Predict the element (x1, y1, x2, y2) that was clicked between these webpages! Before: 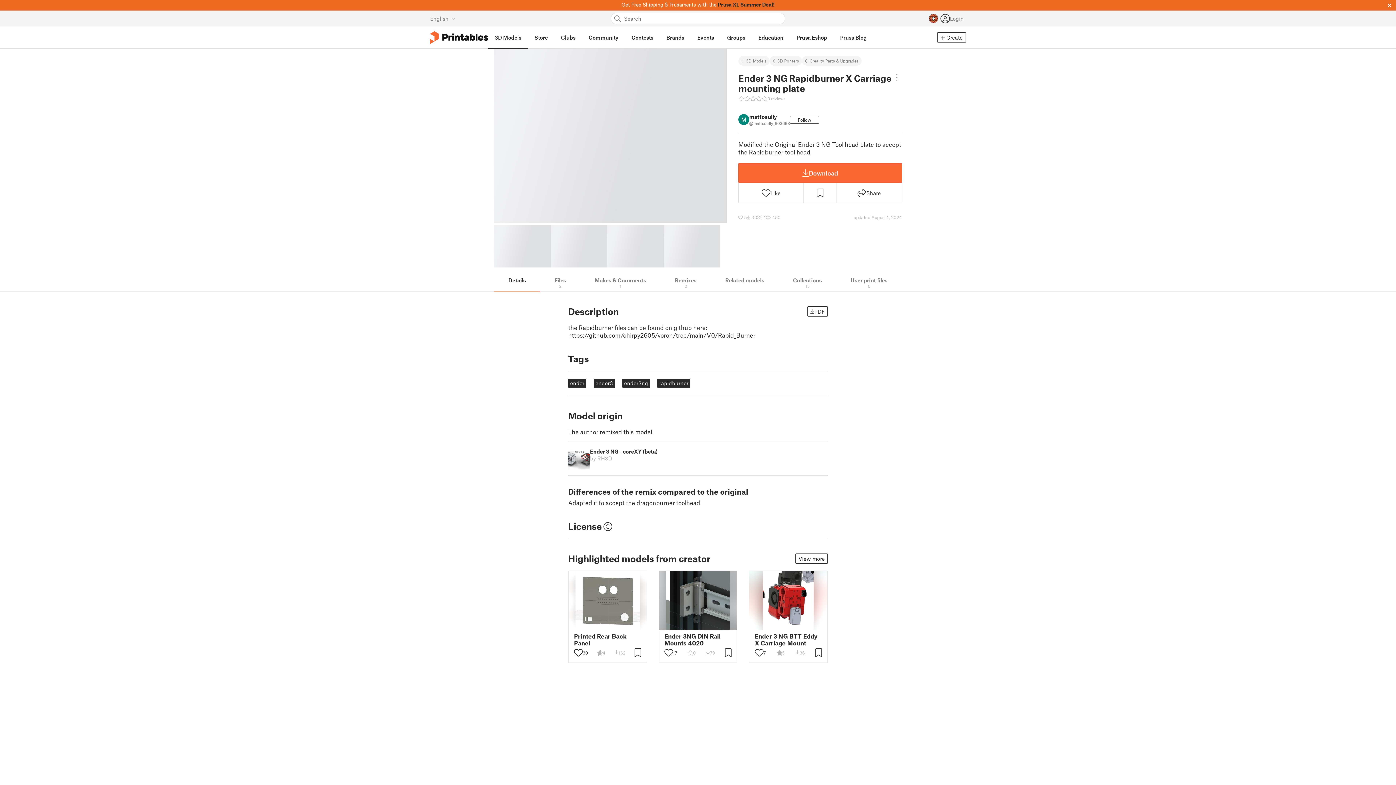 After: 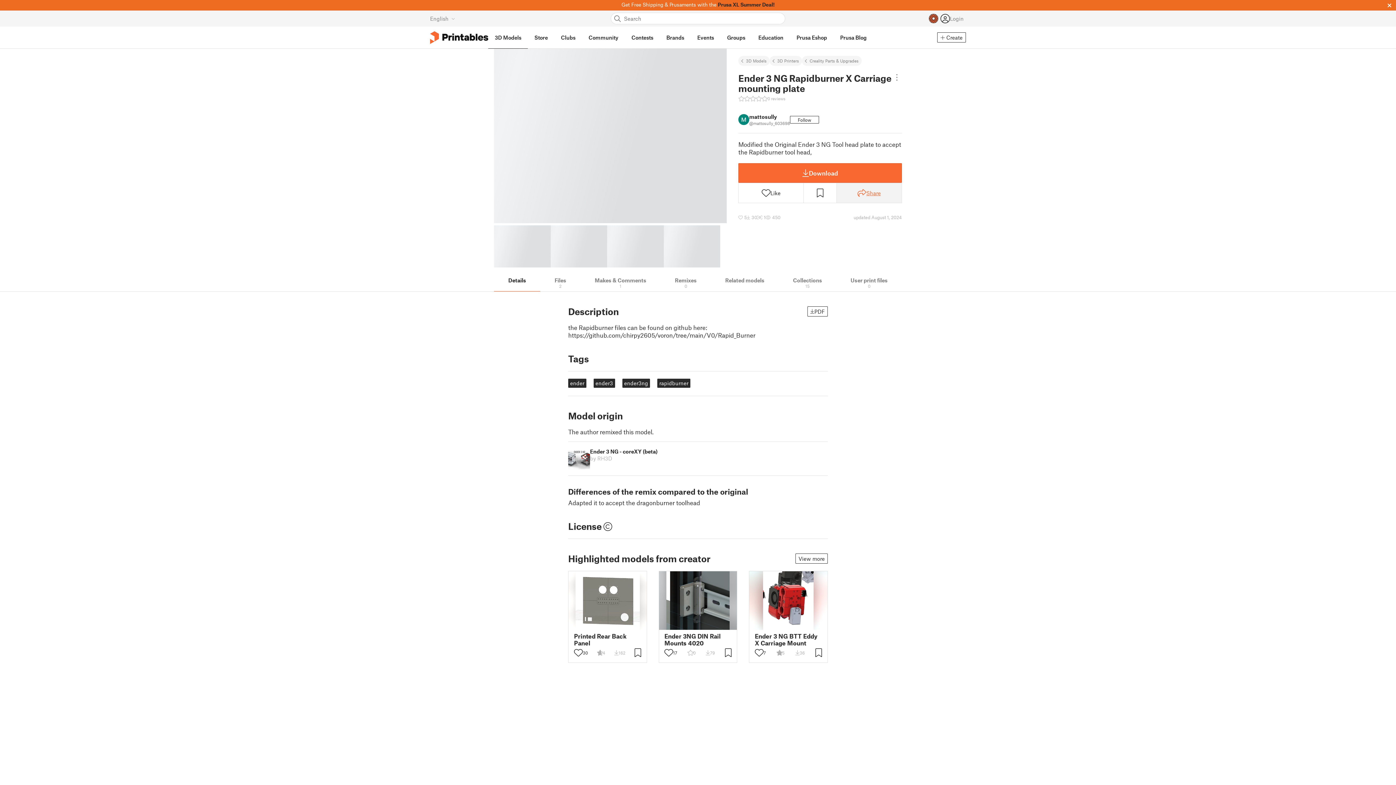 Action: label: Share bbox: (836, 183, 901, 202)